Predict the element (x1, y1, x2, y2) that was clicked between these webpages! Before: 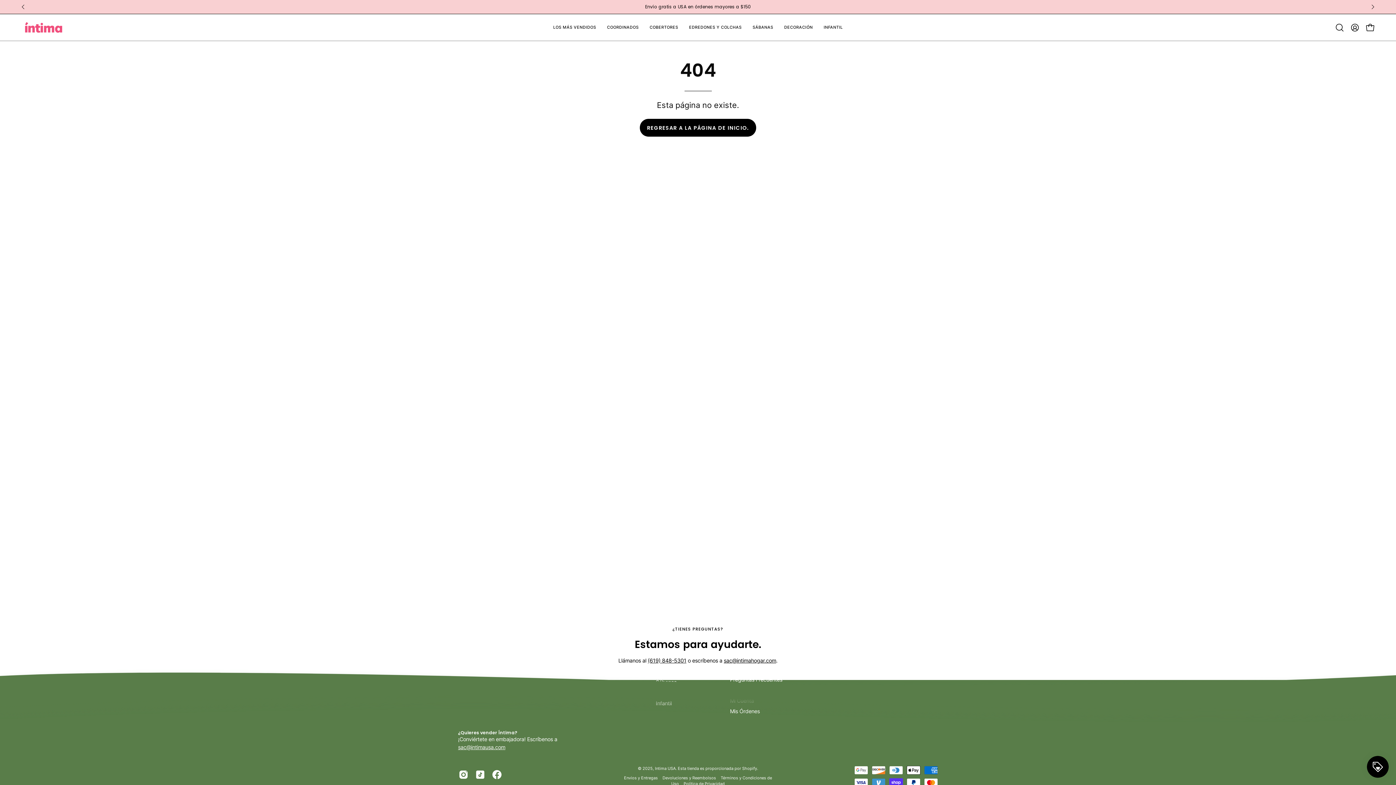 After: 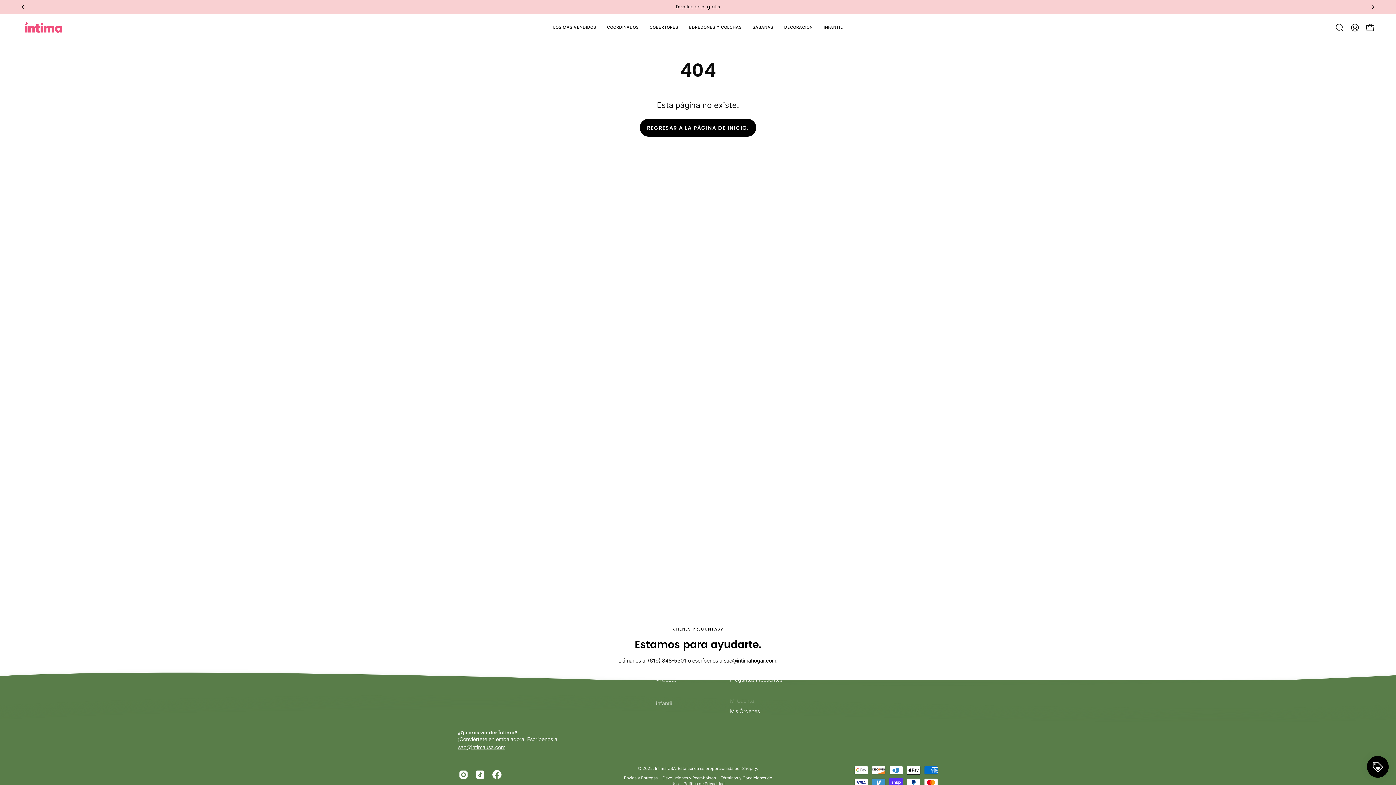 Action: label: Next bbox: (1369, 3, 1376, 10)